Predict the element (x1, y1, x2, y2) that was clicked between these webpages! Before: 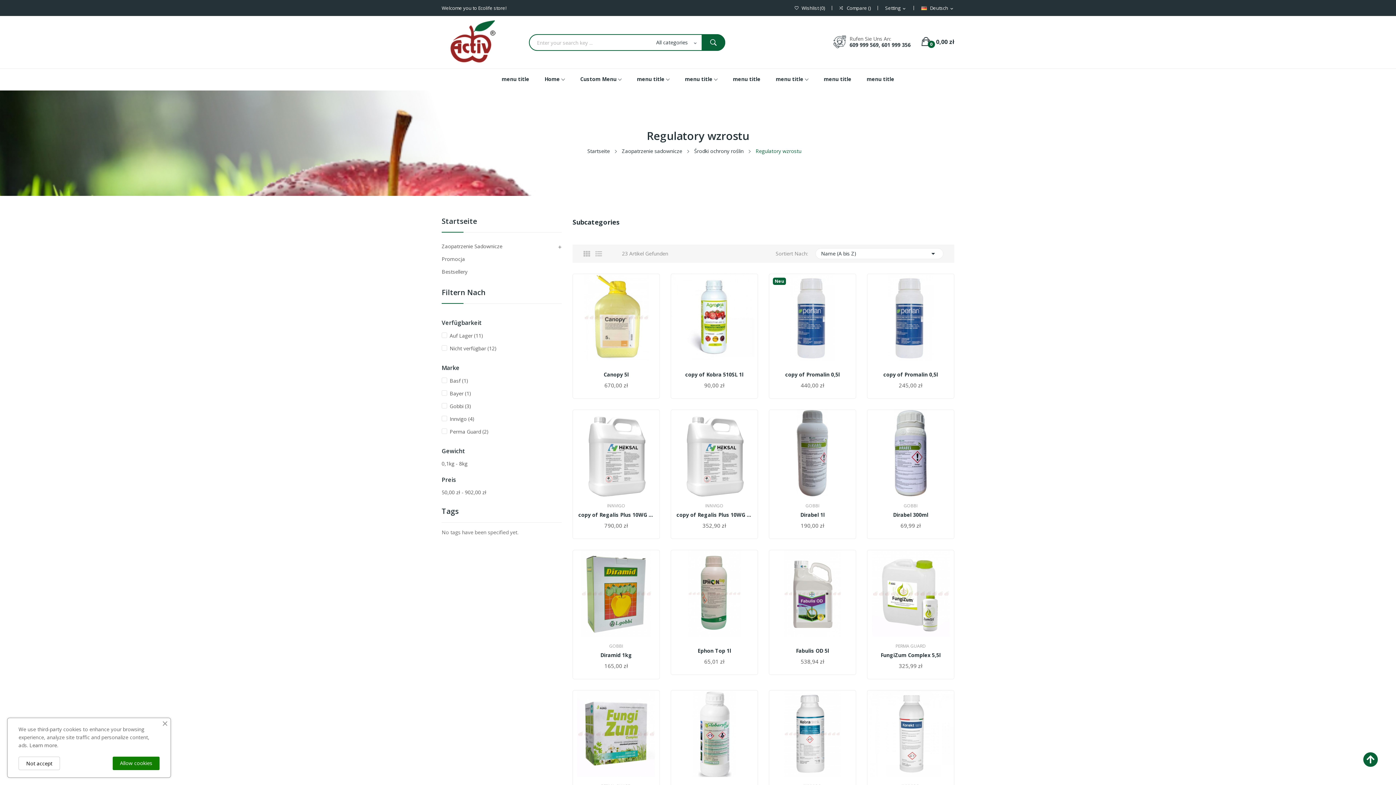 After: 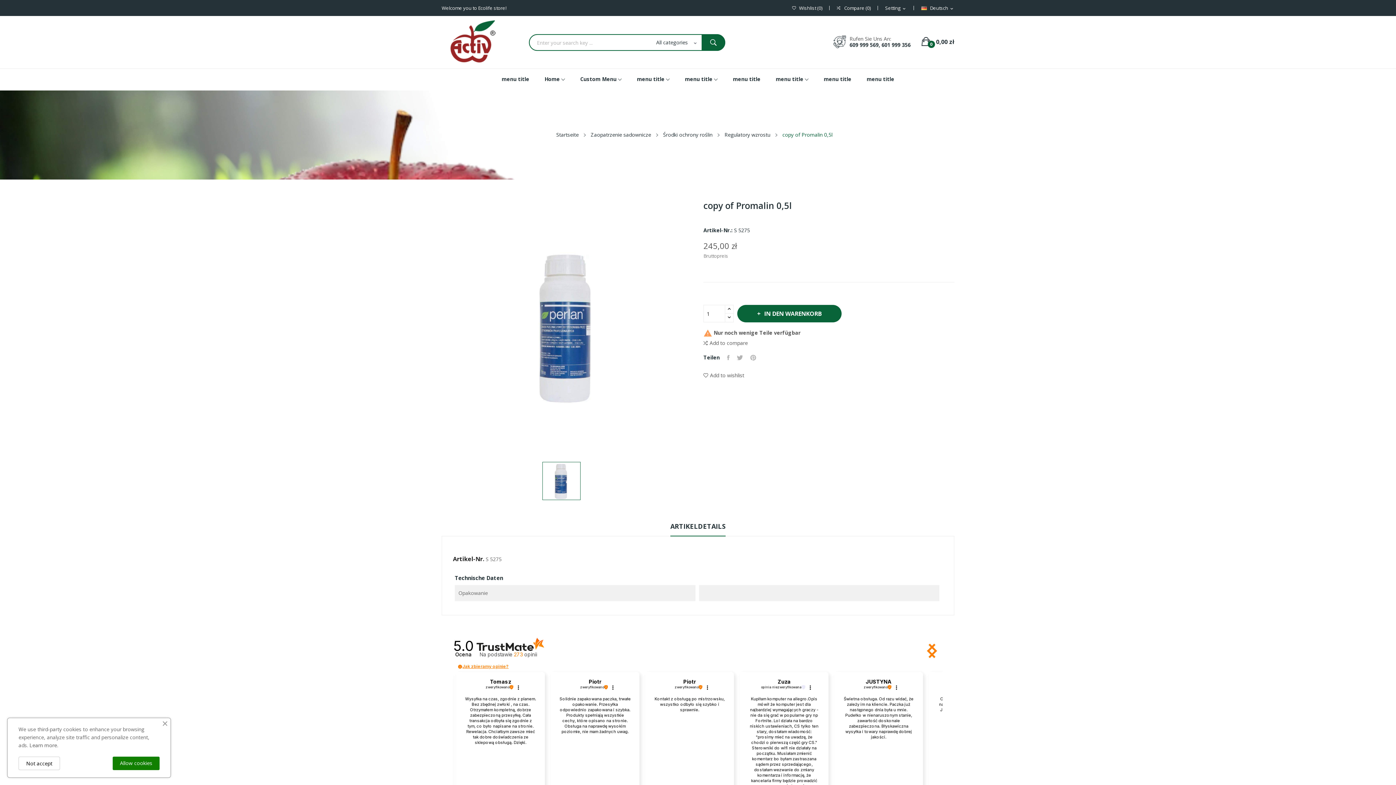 Action: label: copy of Promalin 0,5l bbox: (873, 371, 948, 378)